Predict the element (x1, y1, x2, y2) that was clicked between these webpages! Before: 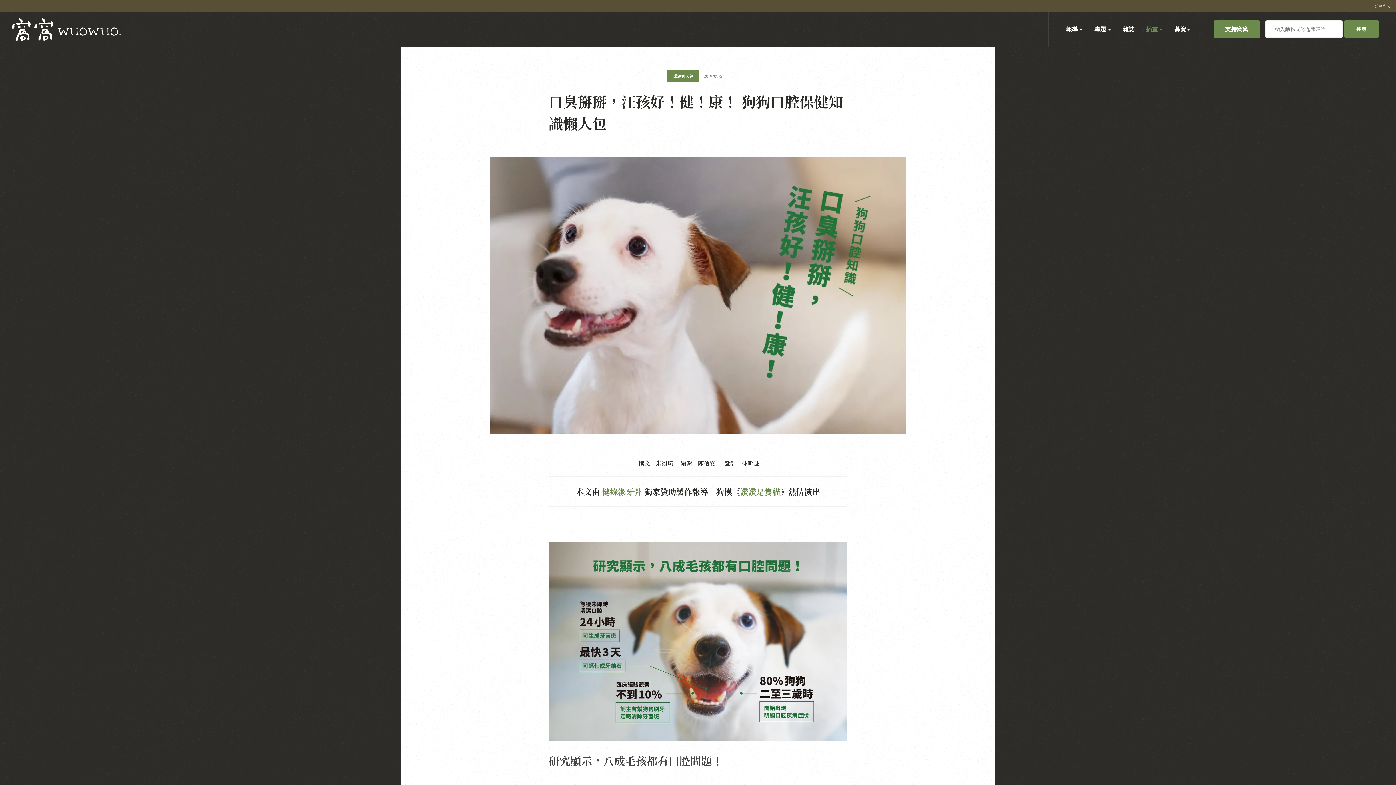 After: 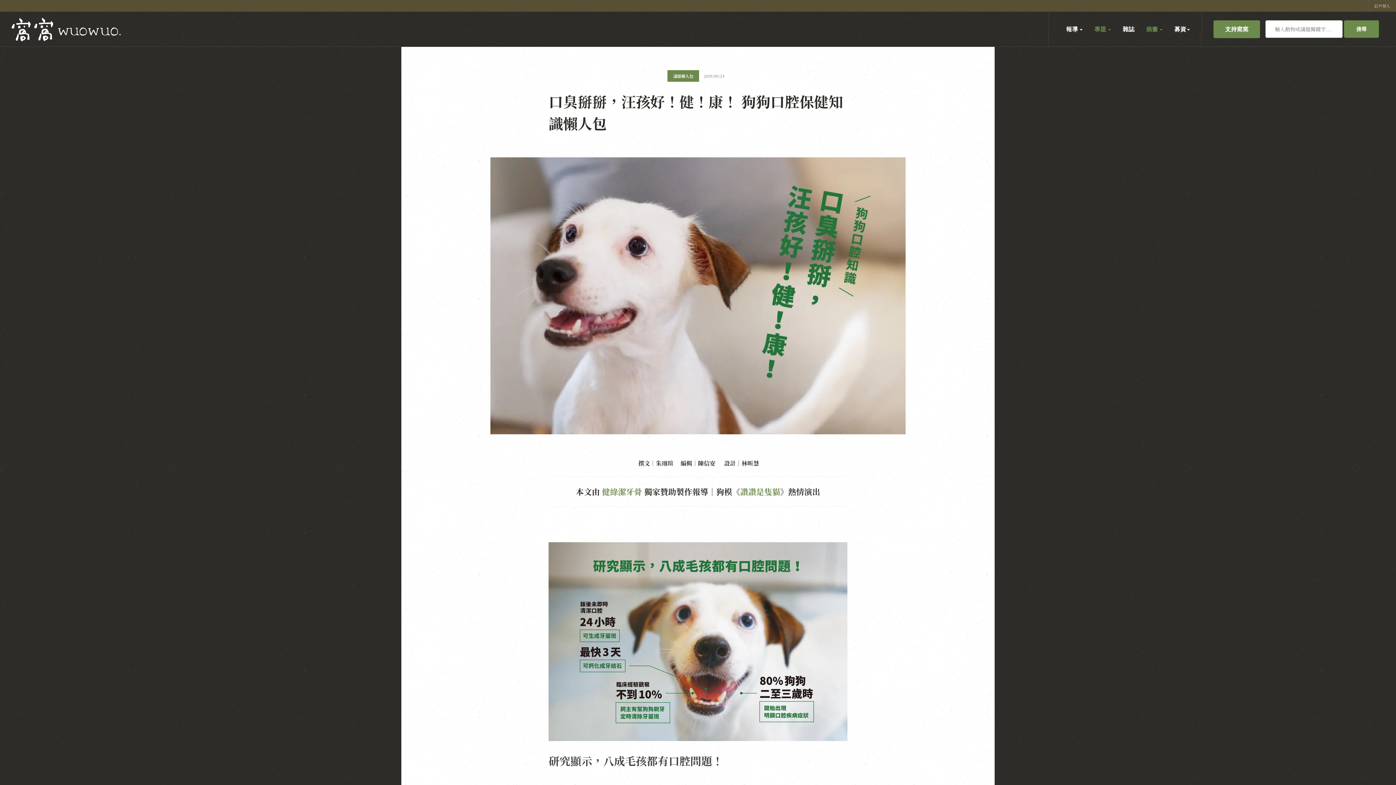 Action: label: 專題  bbox: (1094, 11, 1111, 46)